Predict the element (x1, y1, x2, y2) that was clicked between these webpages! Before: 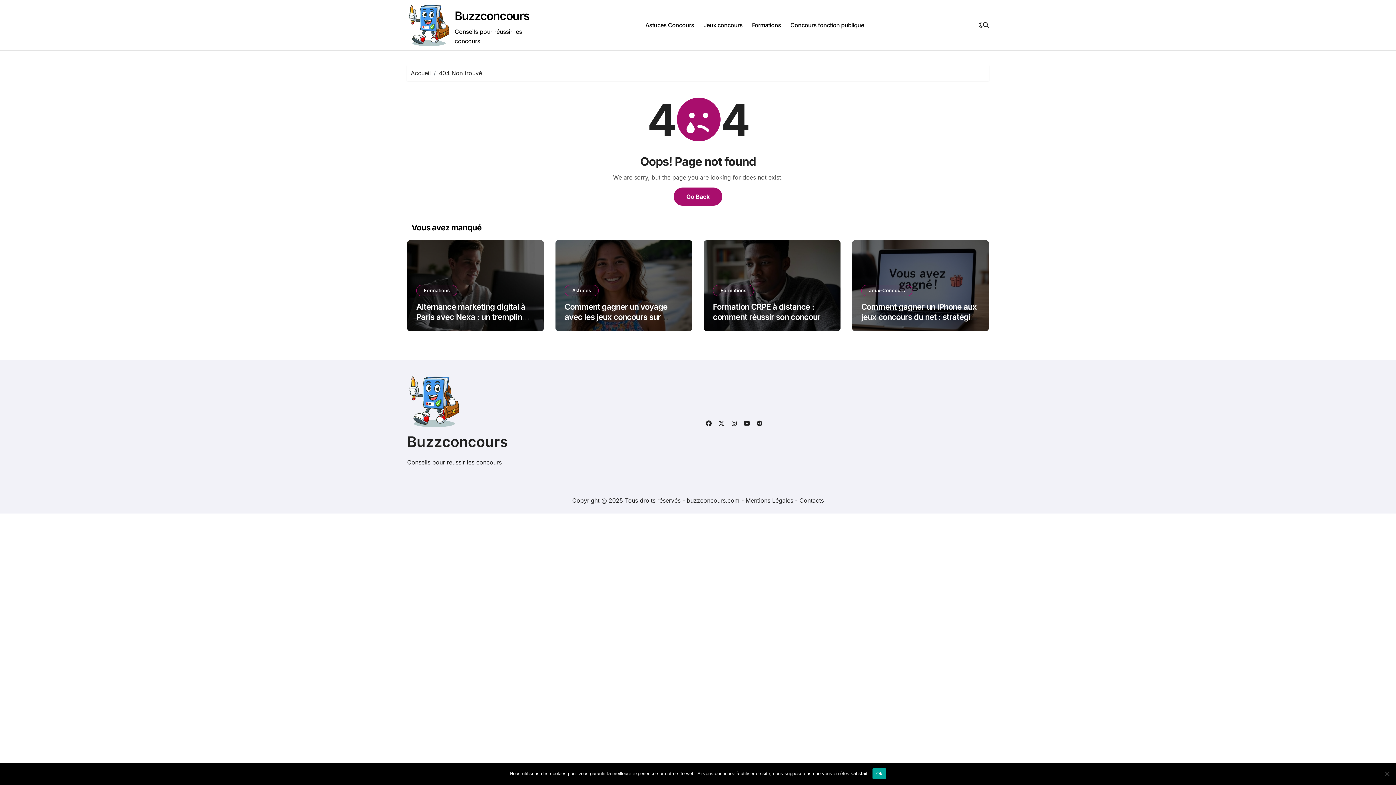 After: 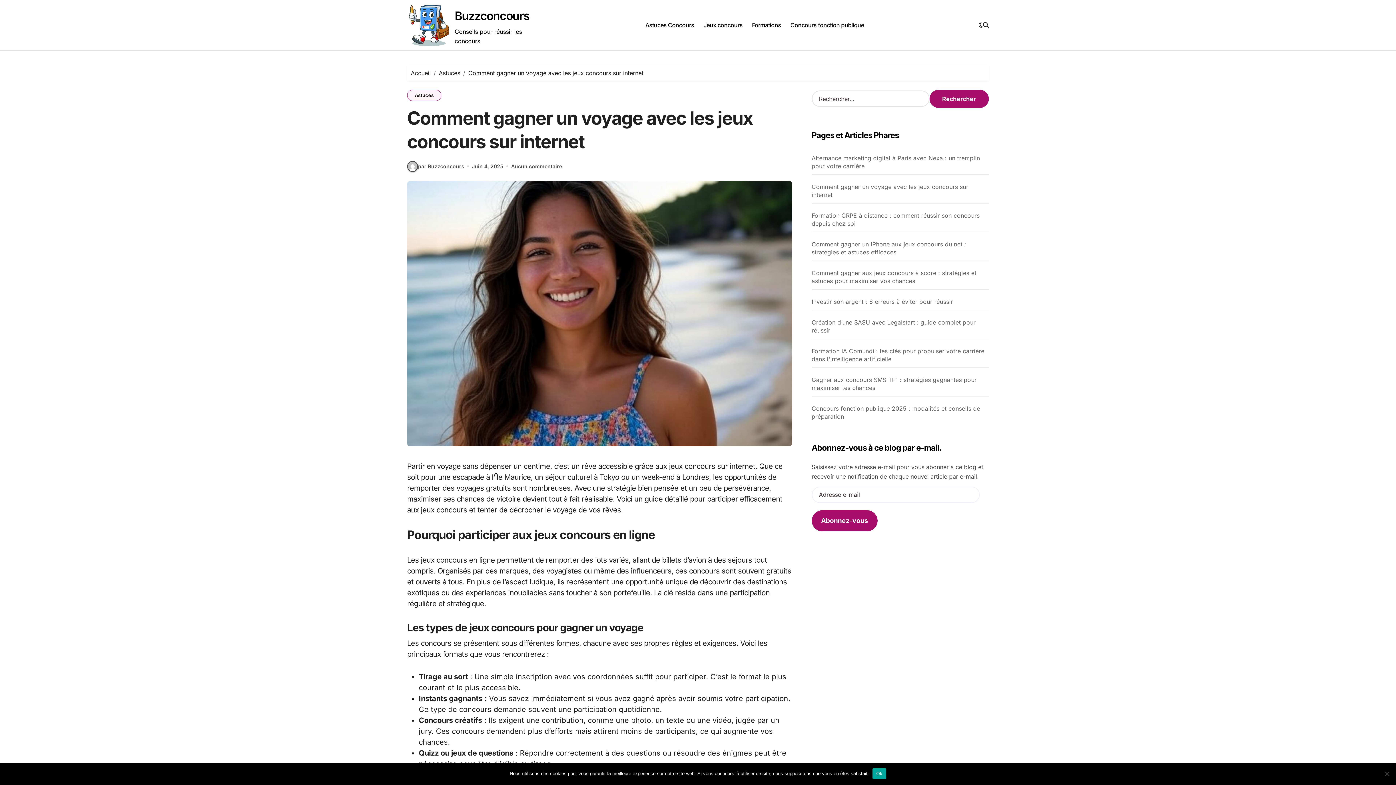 Action: label: Comment gagner un voyage avec les jeux concours sur internet bbox: (564, 302, 667, 331)